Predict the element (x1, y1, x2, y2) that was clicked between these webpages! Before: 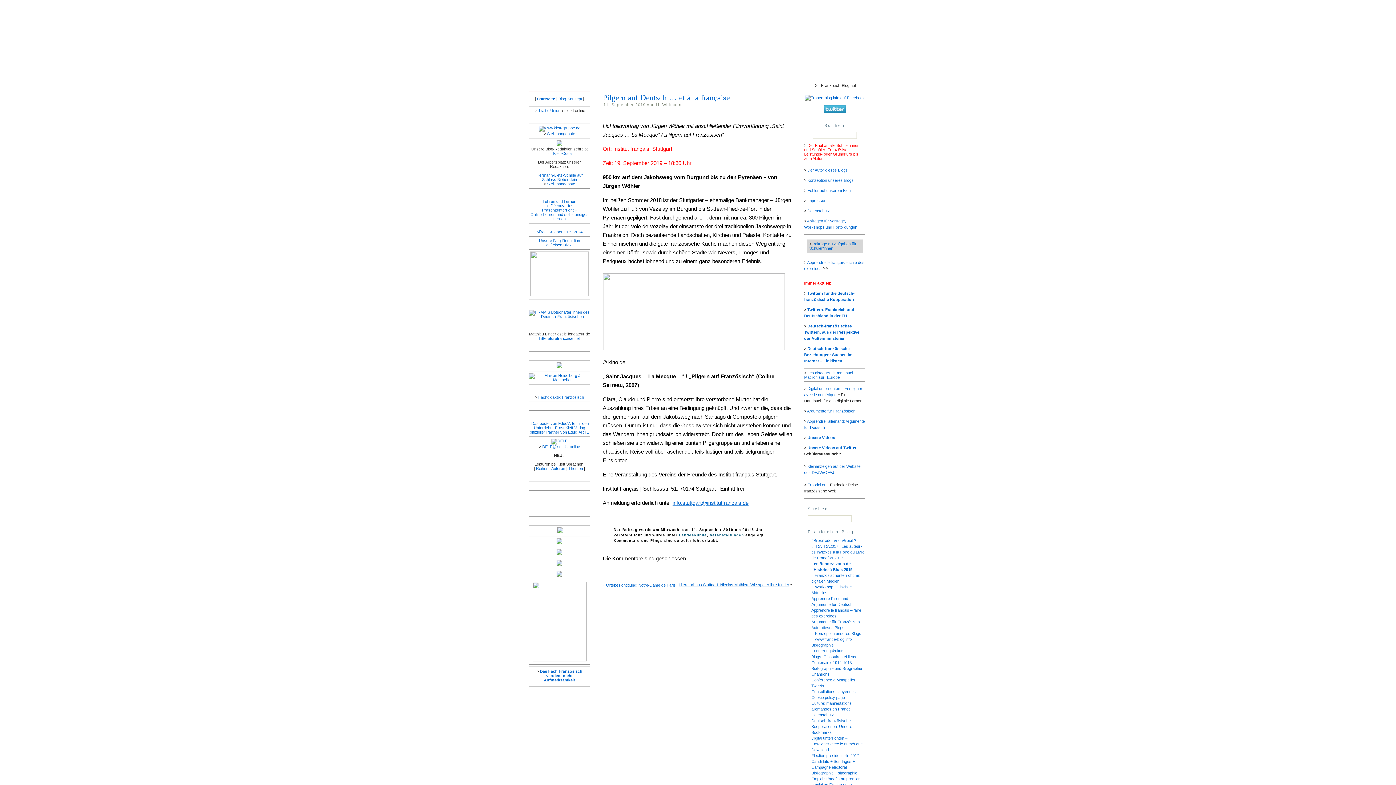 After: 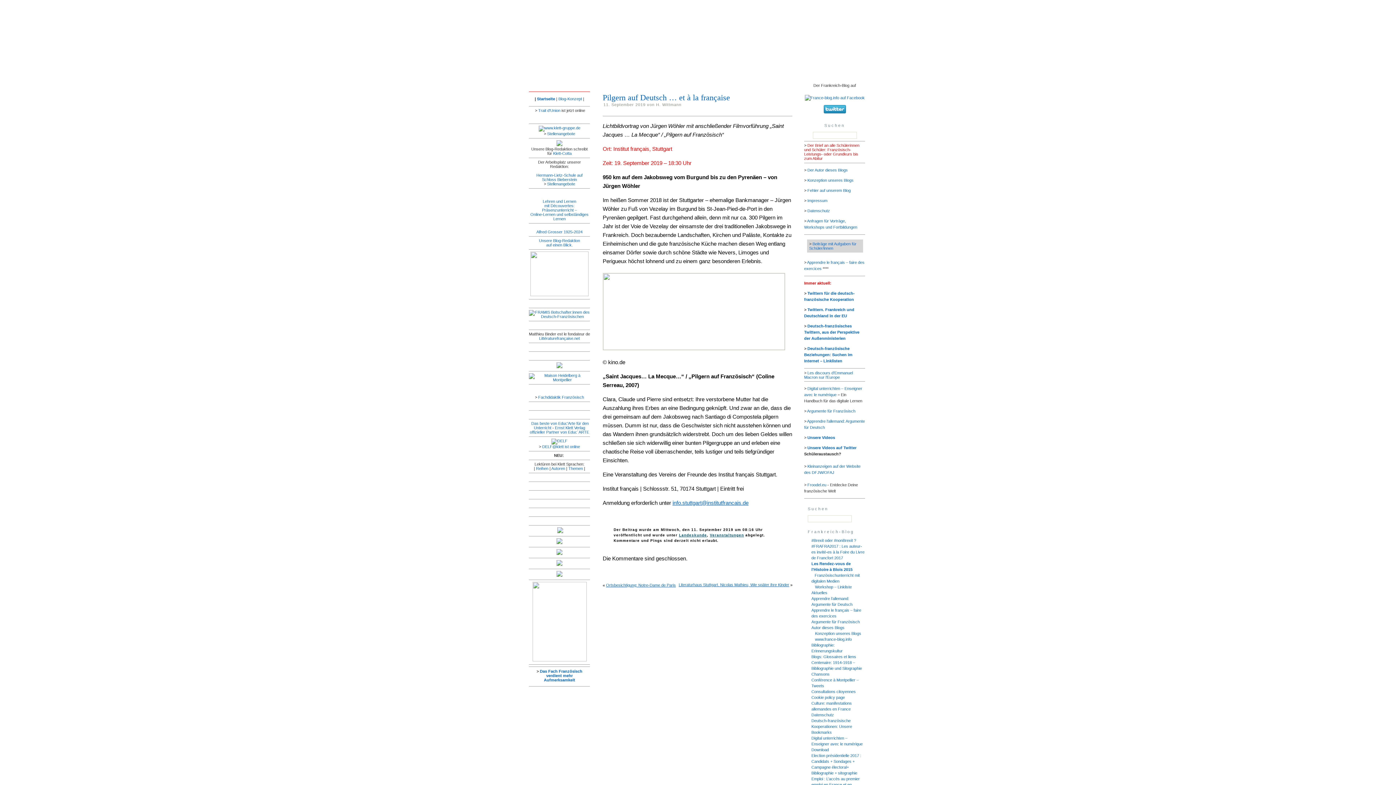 Action: bbox: (672, 499, 748, 506) label: info.stuttgart@institutfrancais.de